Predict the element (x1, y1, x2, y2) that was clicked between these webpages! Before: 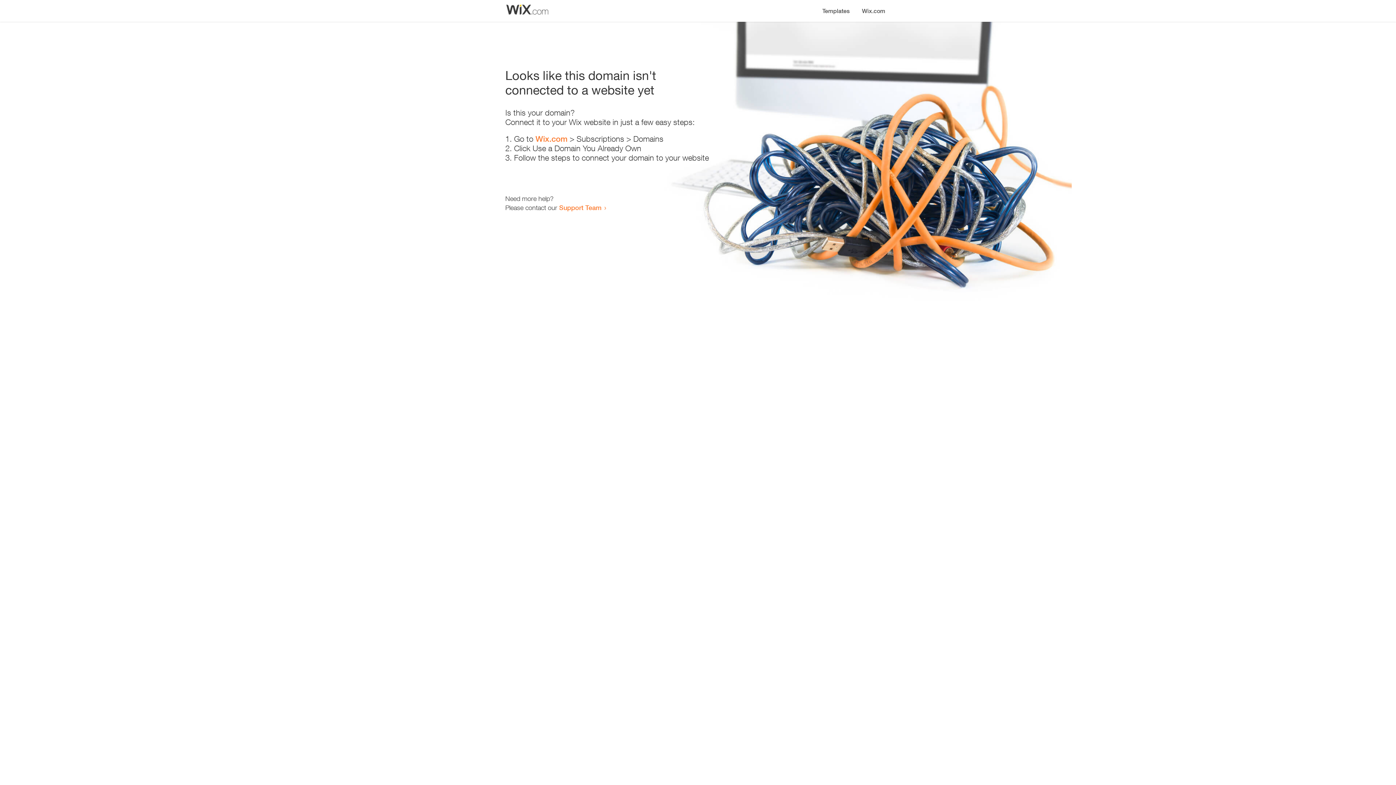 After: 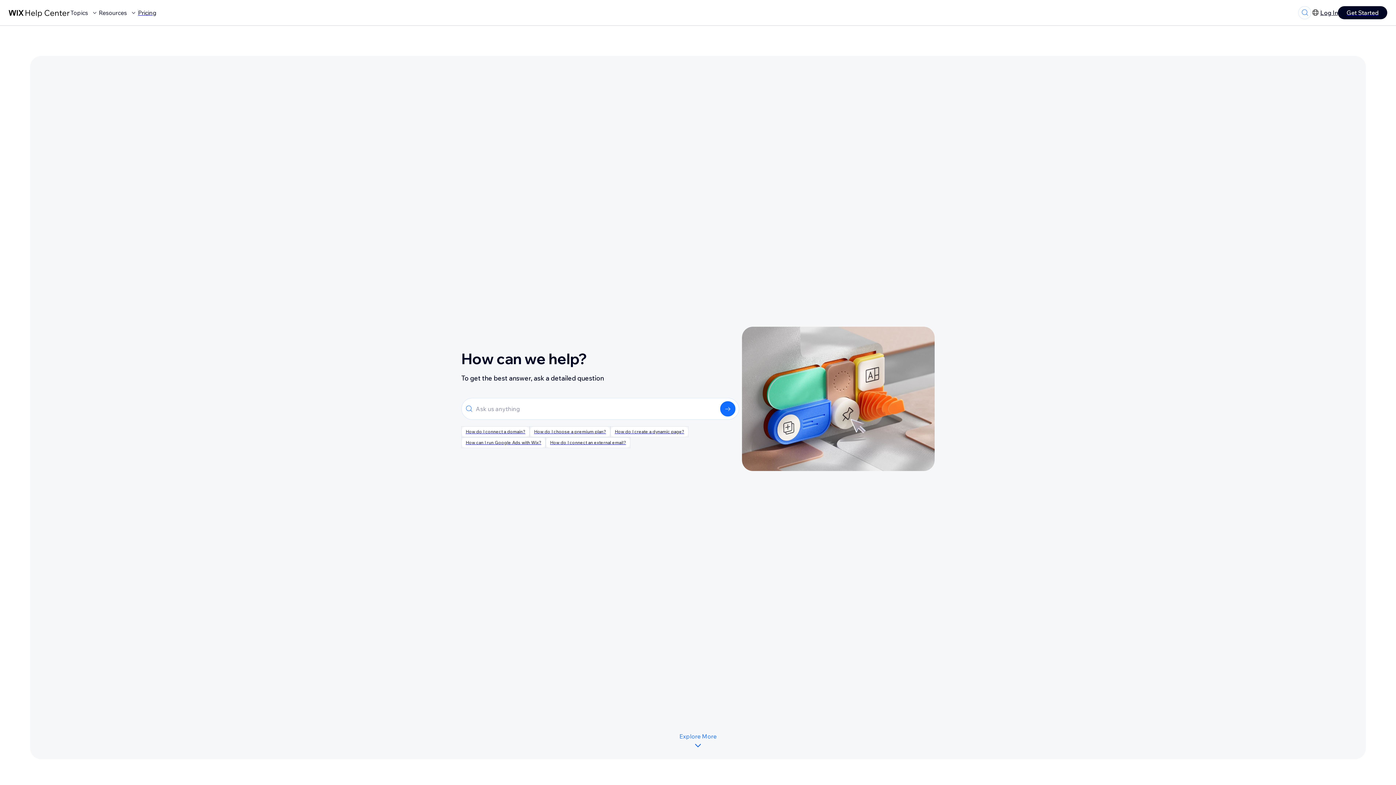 Action: bbox: (559, 203, 601, 211) label: Support Team